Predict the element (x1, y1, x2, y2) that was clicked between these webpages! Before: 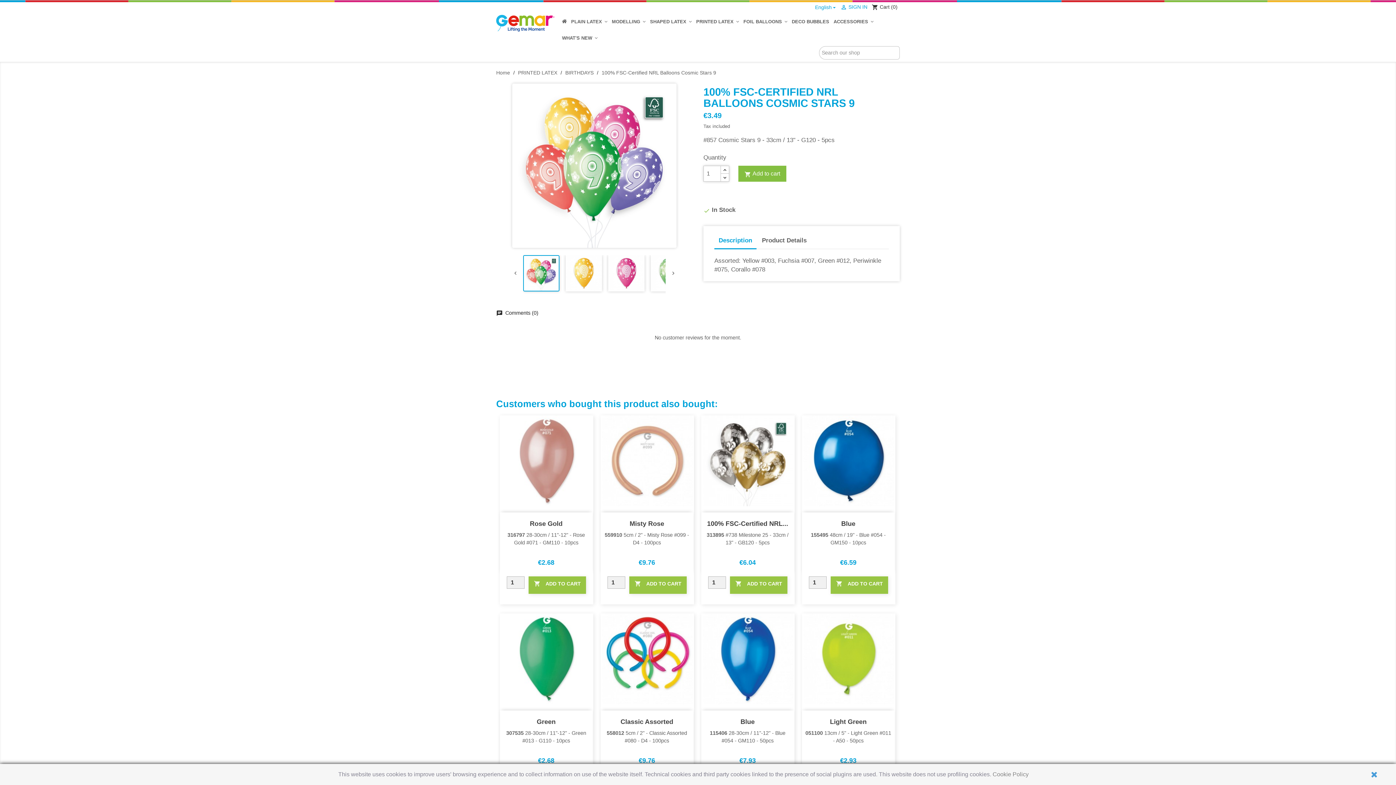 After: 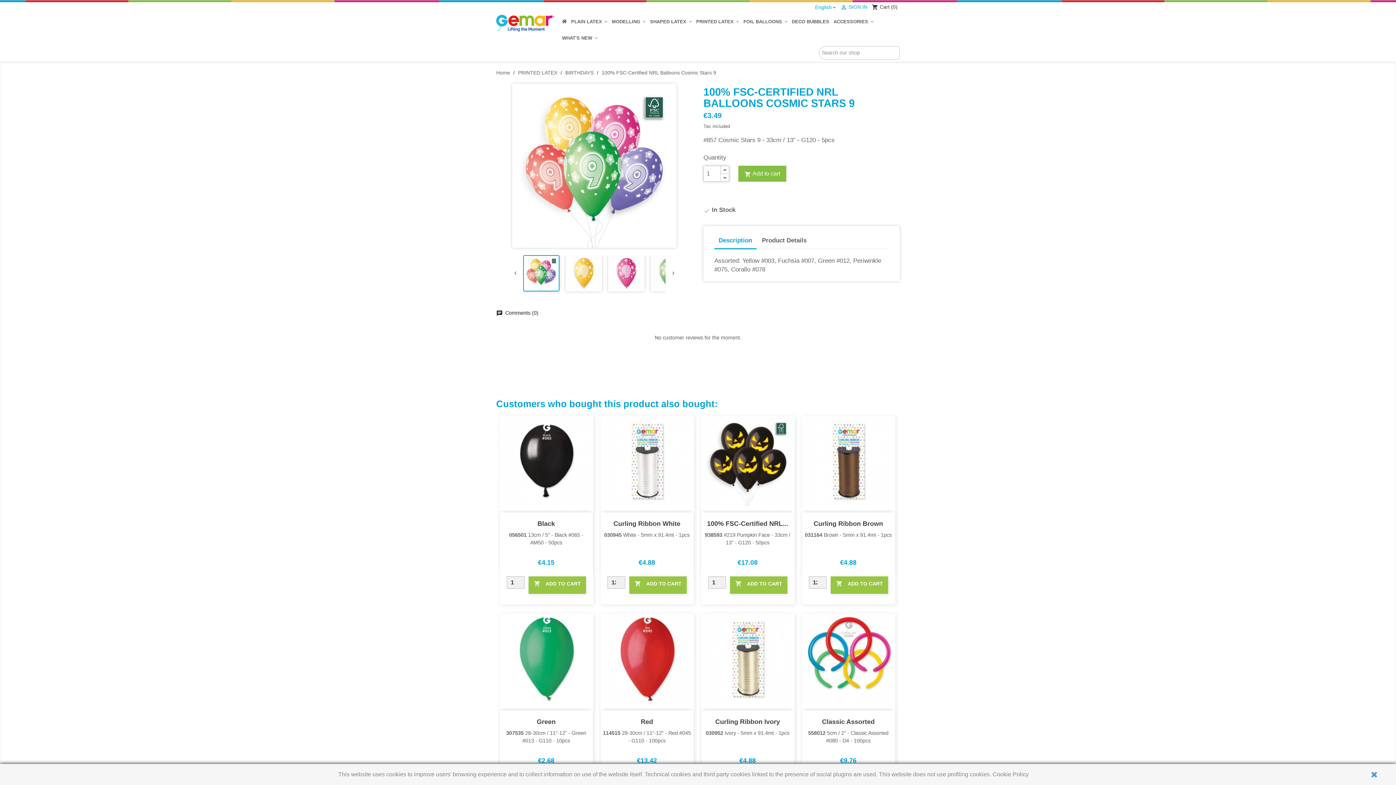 Action: bbox: (601, 69, 716, 75) label: 100% FSC-Certified NRL Balloons Cosmic Stars 9